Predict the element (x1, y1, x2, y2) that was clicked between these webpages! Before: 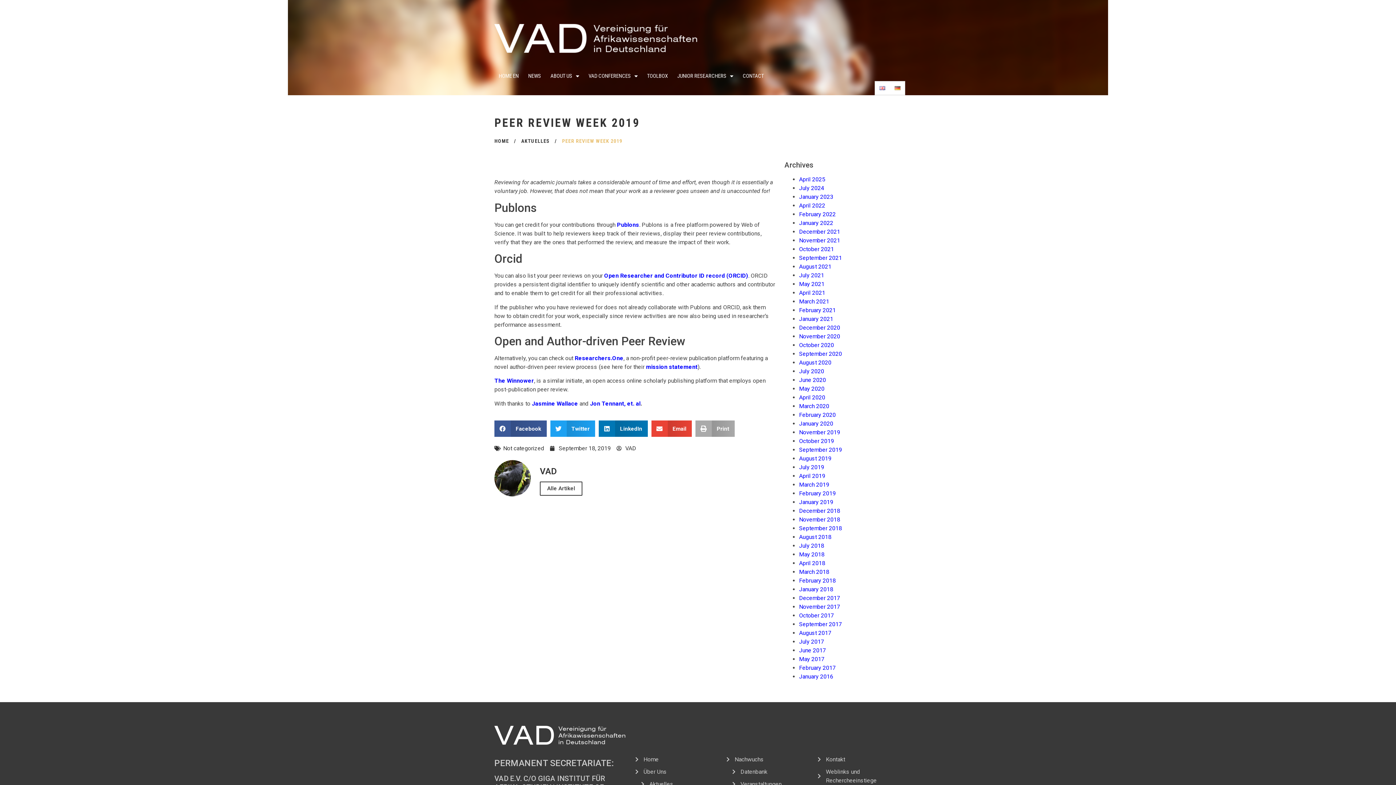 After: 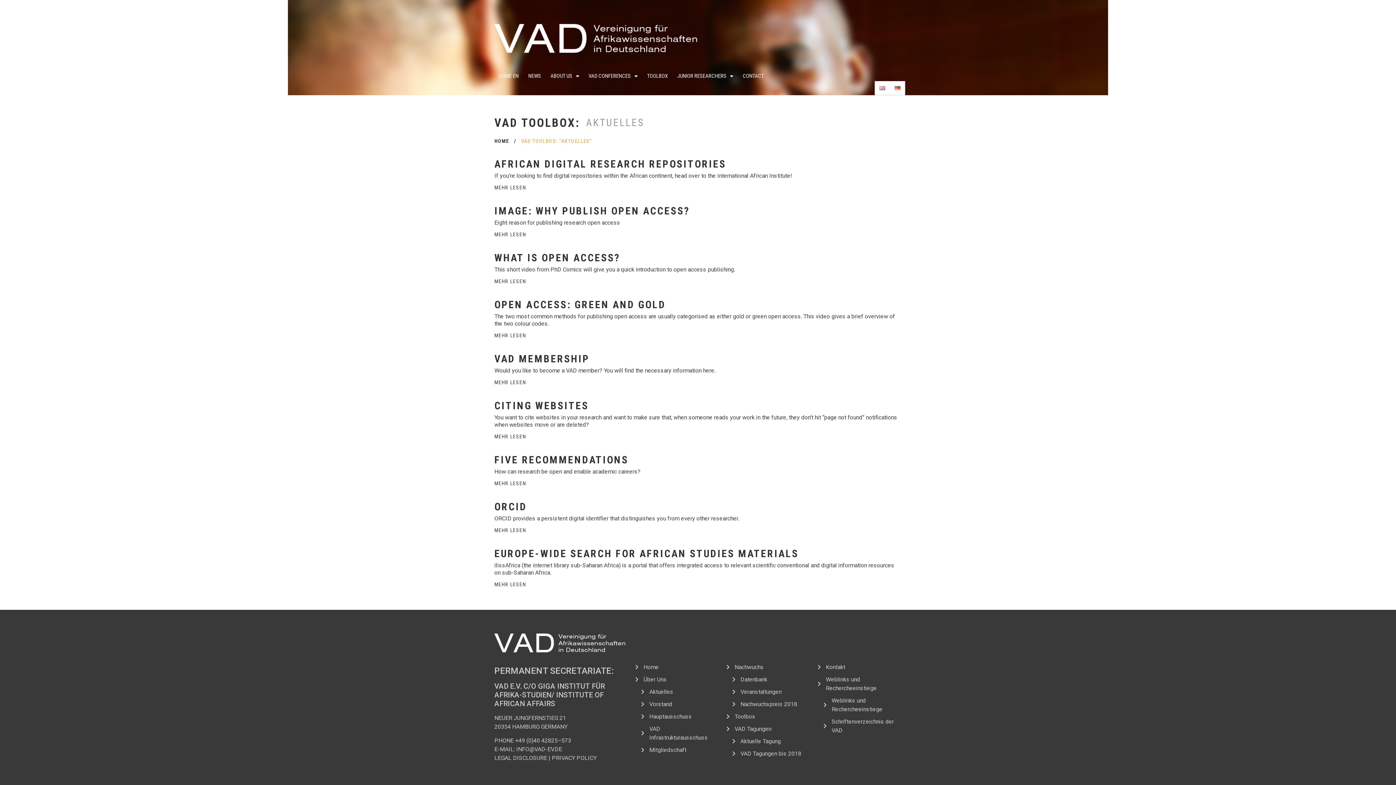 Action: bbox: (799, 647, 826, 654) label: June 2017